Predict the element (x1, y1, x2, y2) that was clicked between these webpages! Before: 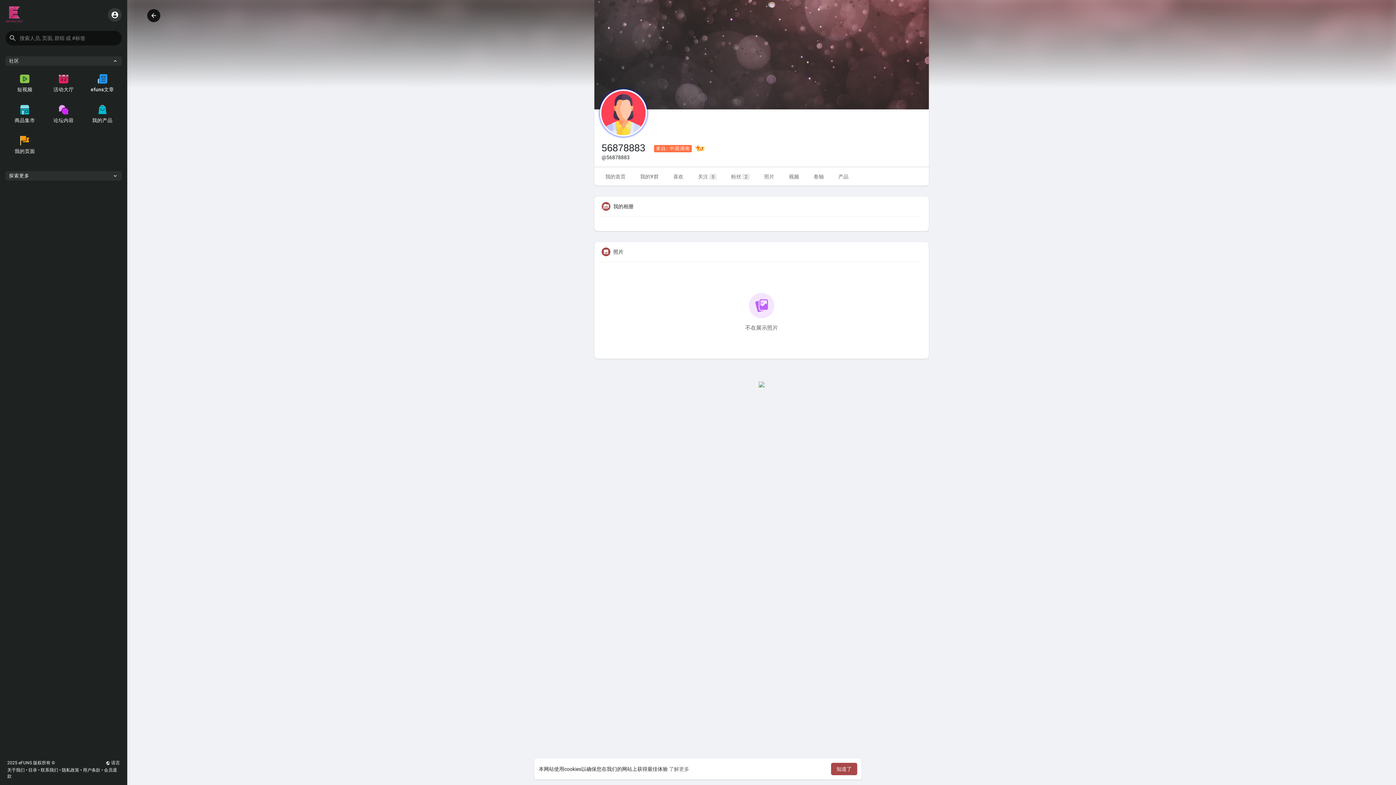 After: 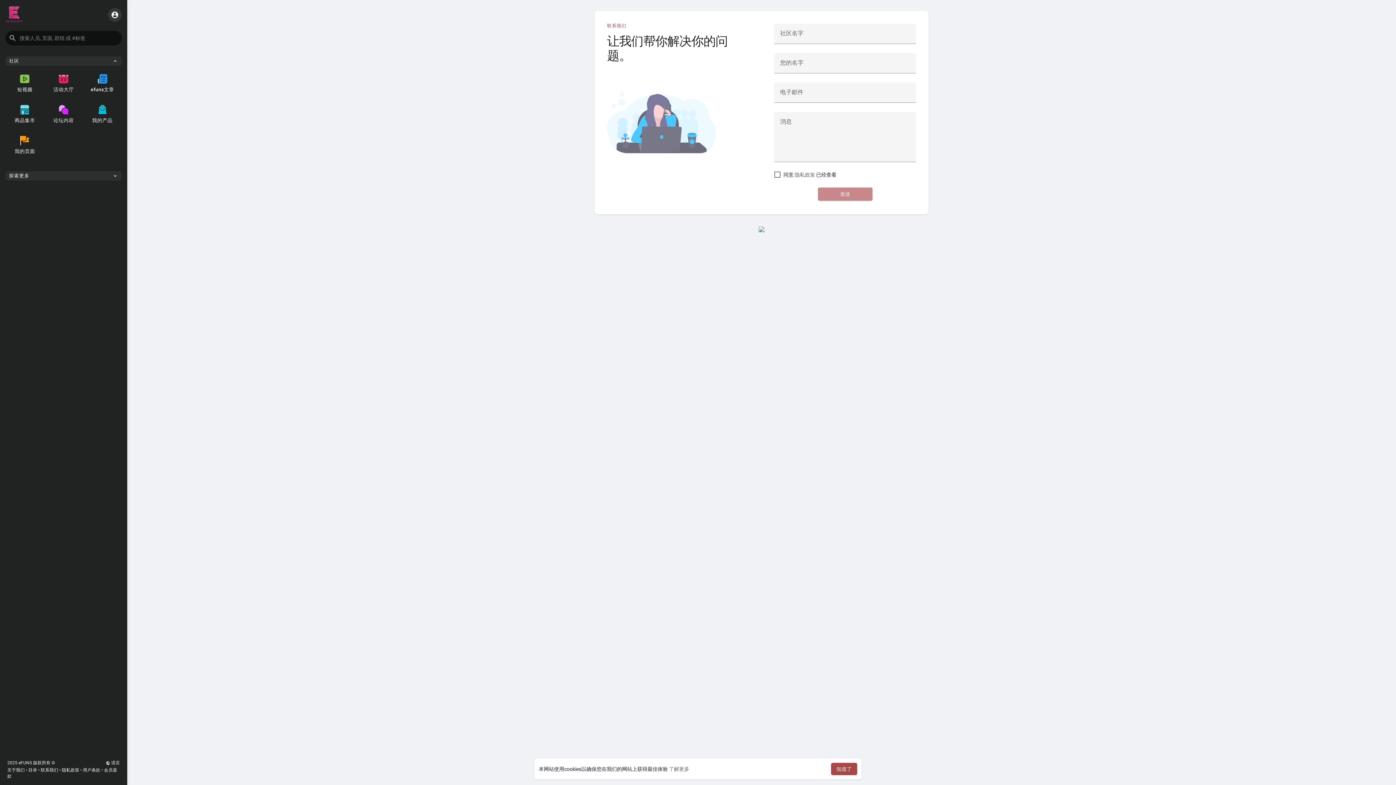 Action: label: 联系我们 bbox: (40, 768, 58, 773)